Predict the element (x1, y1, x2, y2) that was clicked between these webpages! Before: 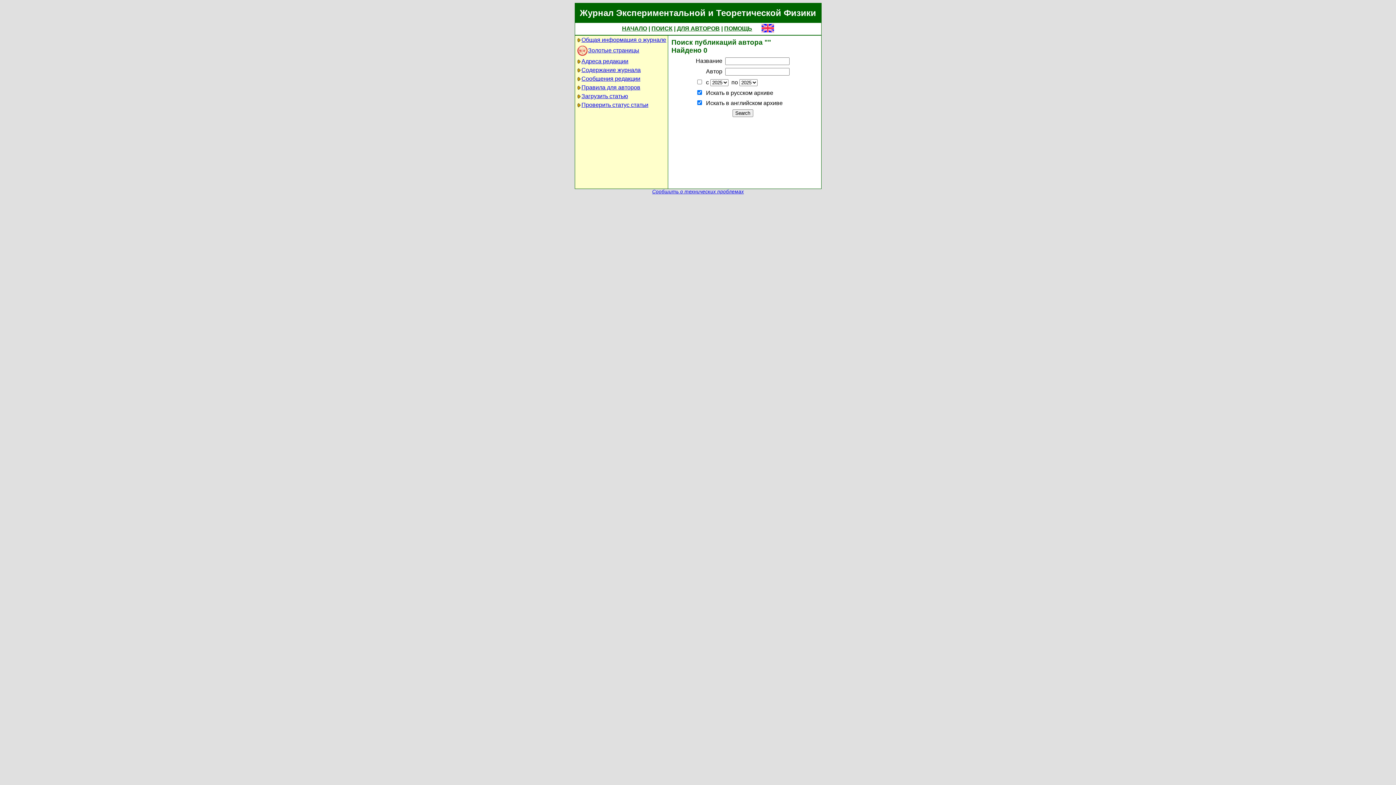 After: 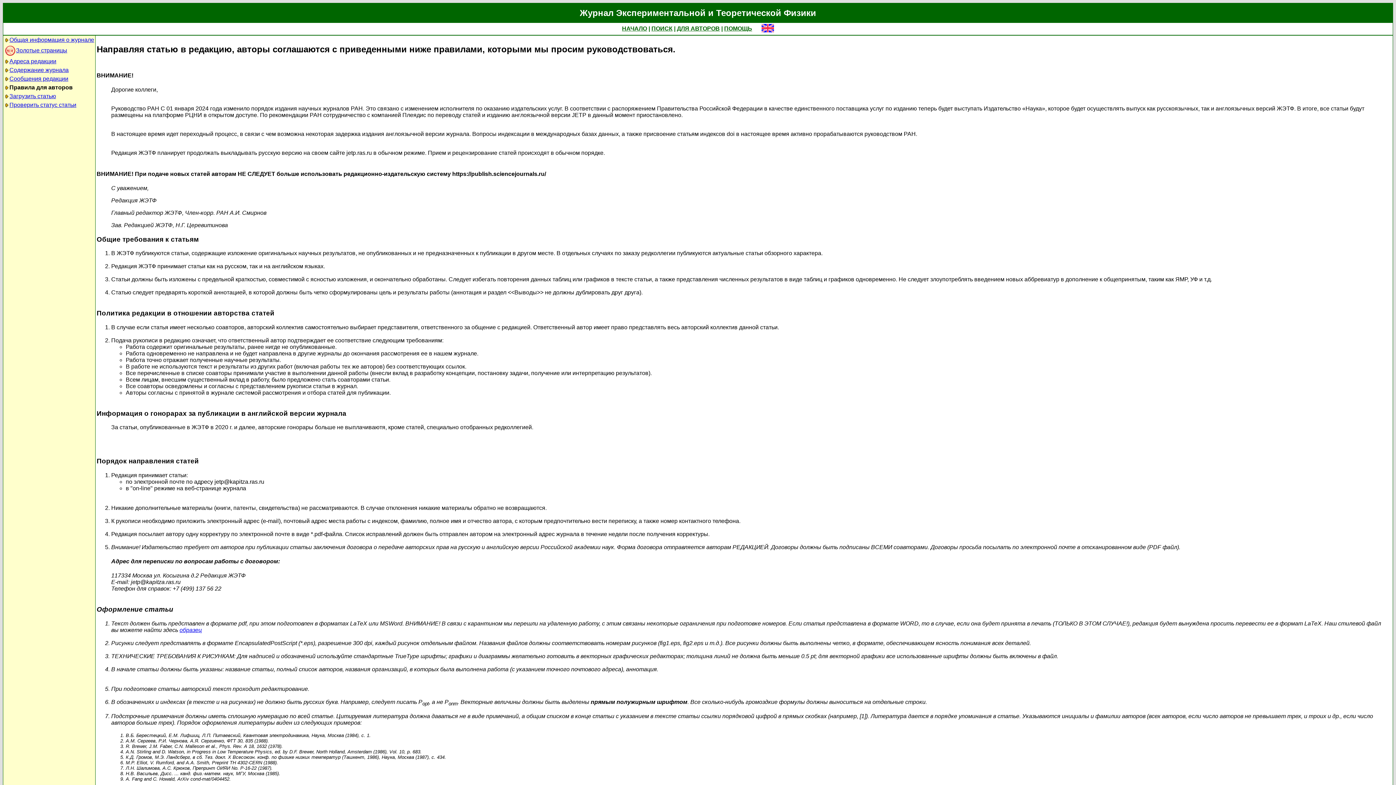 Action: label: Правила для авторов bbox: (581, 84, 640, 90)